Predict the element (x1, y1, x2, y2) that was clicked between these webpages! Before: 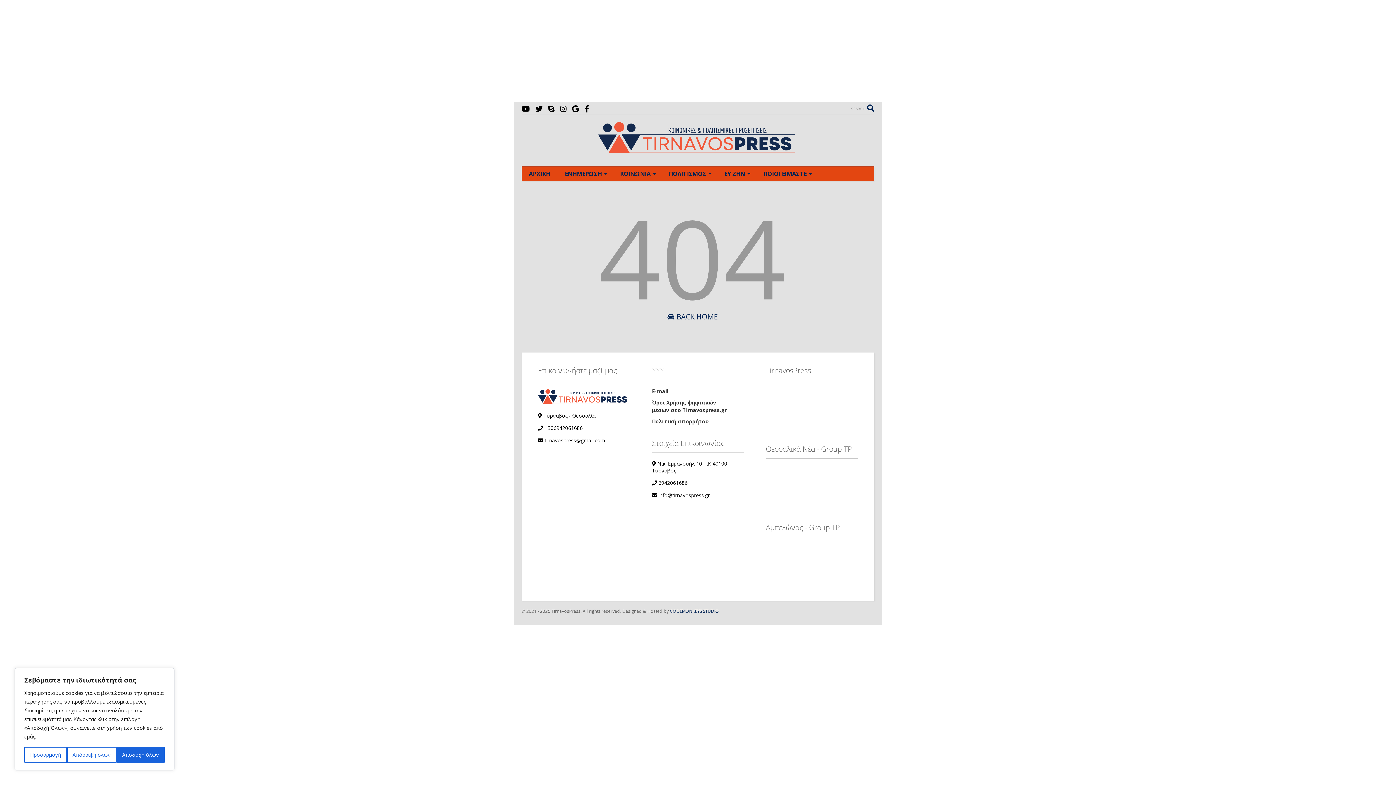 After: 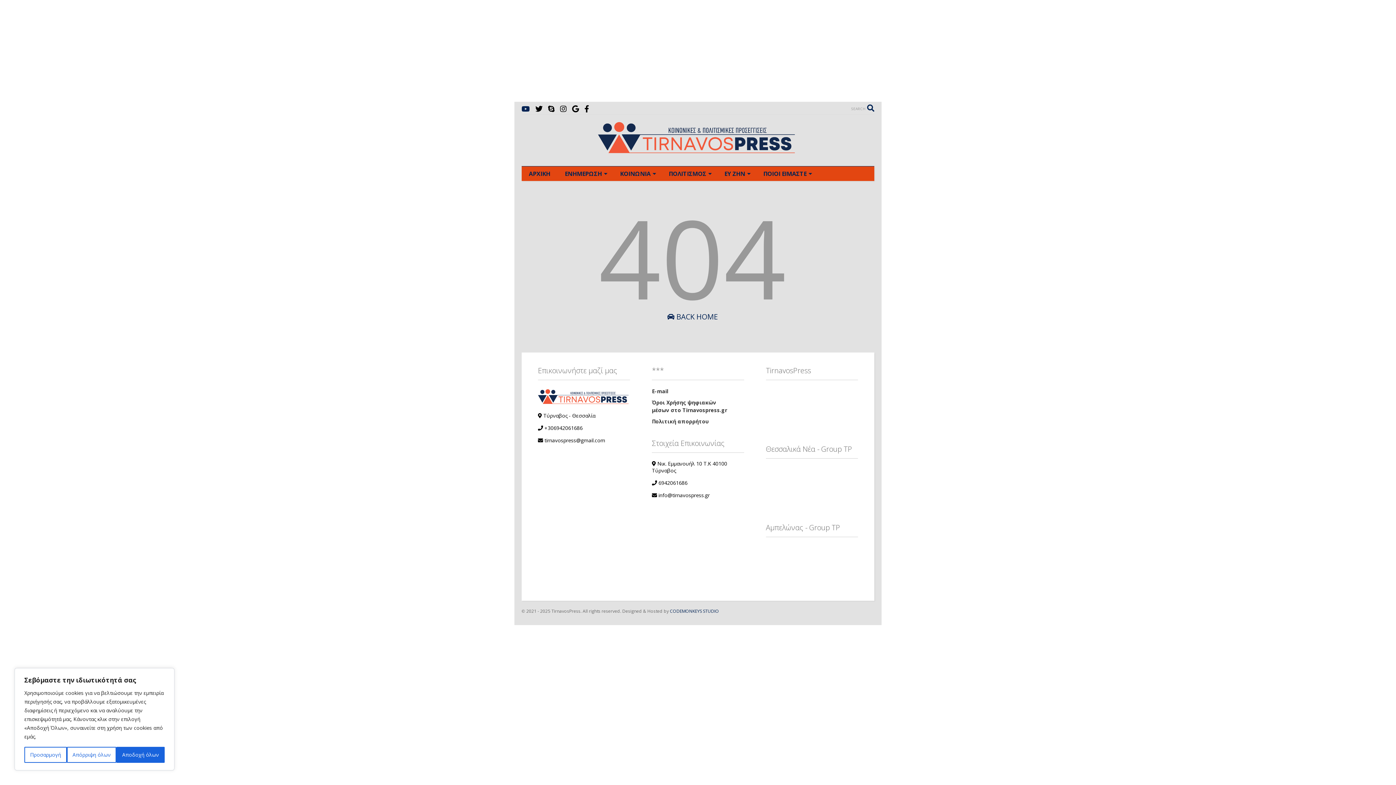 Action: bbox: (521, 102, 530, 115)